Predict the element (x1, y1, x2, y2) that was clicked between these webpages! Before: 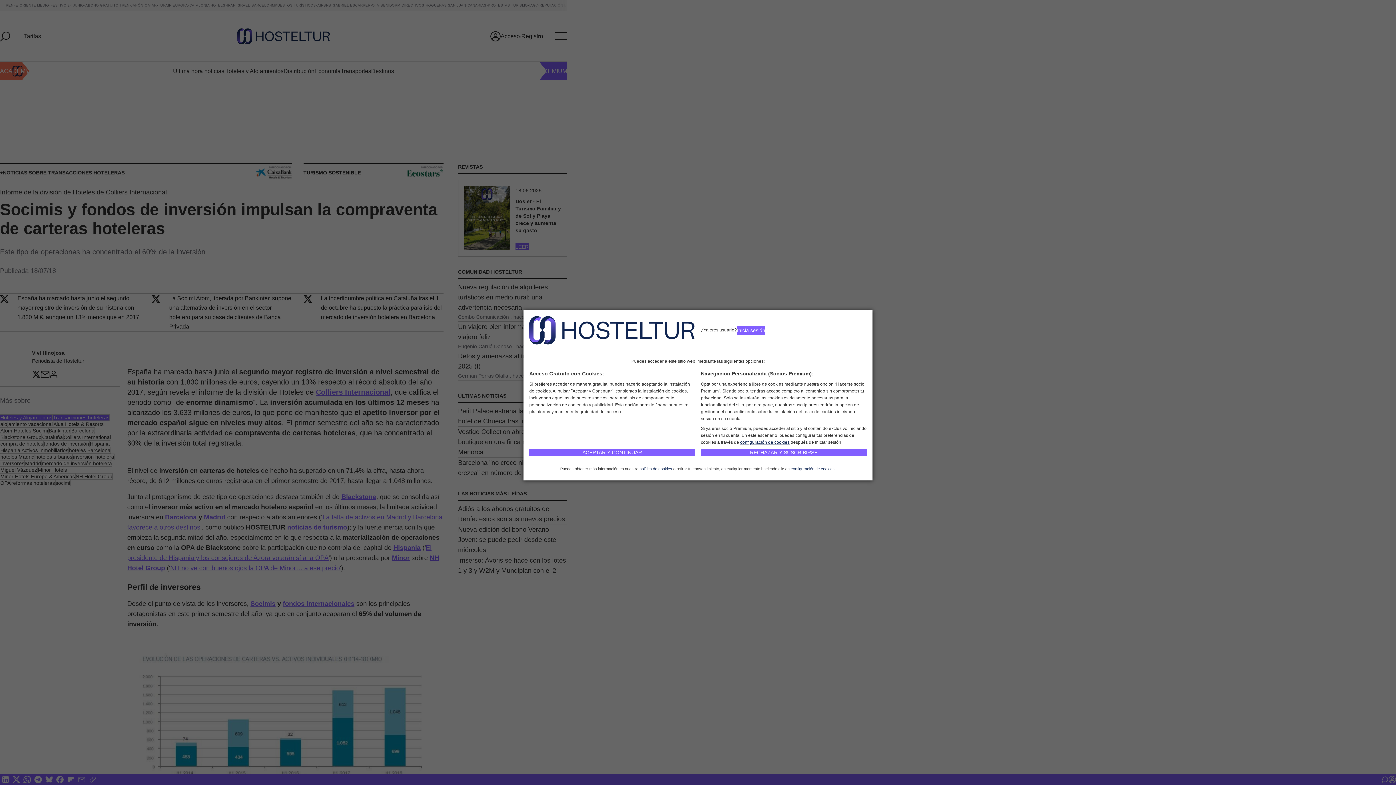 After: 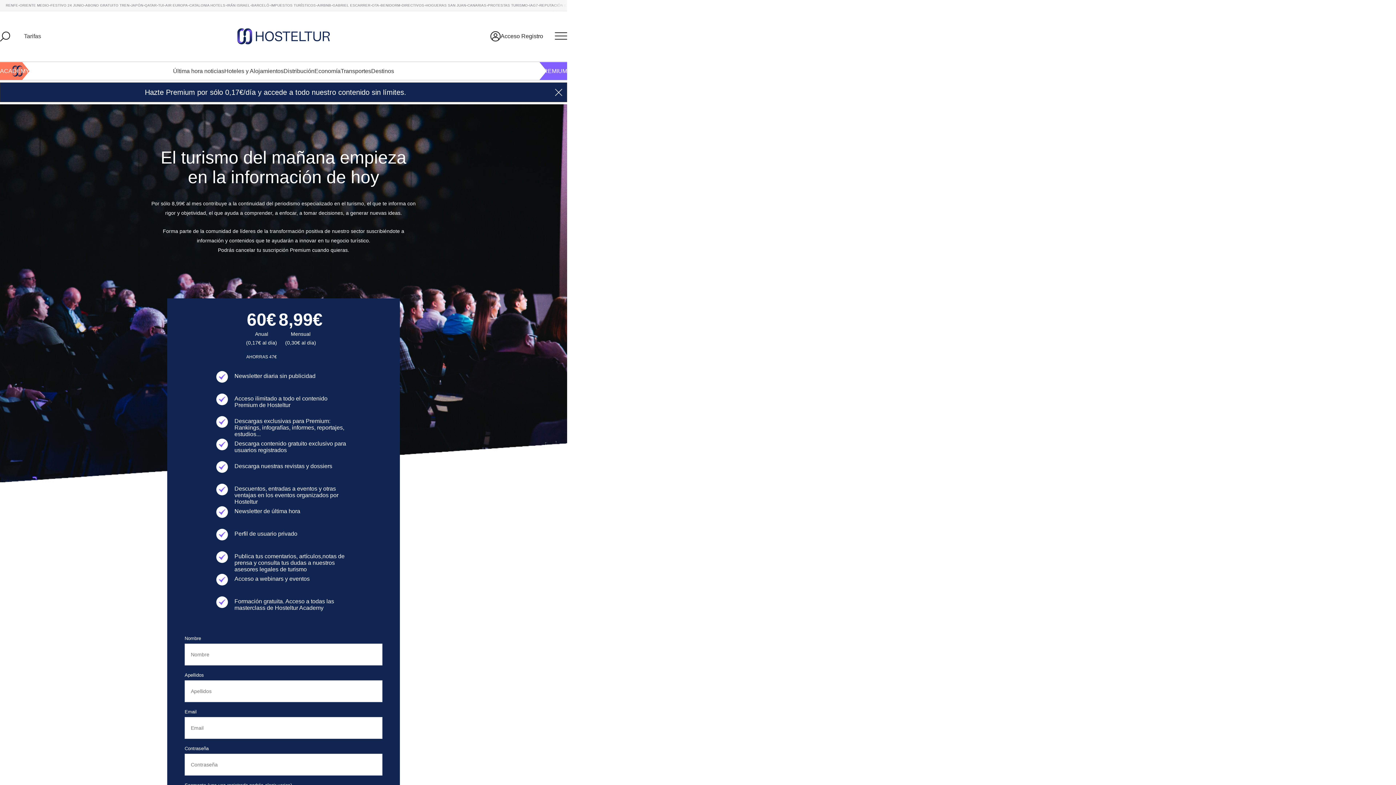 Action: bbox: (701, 449, 866, 456) label: RECHAZAR Y SUSCRIBIRSE